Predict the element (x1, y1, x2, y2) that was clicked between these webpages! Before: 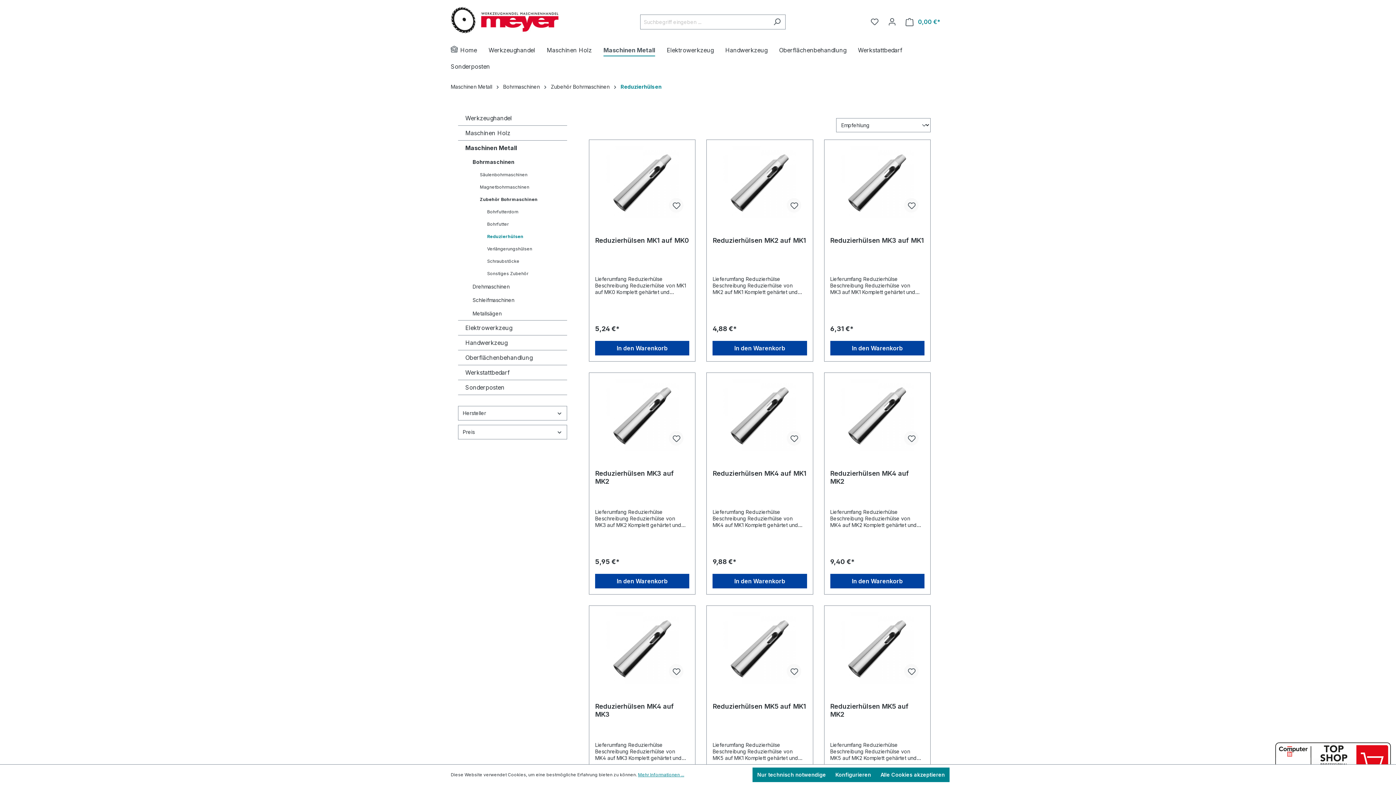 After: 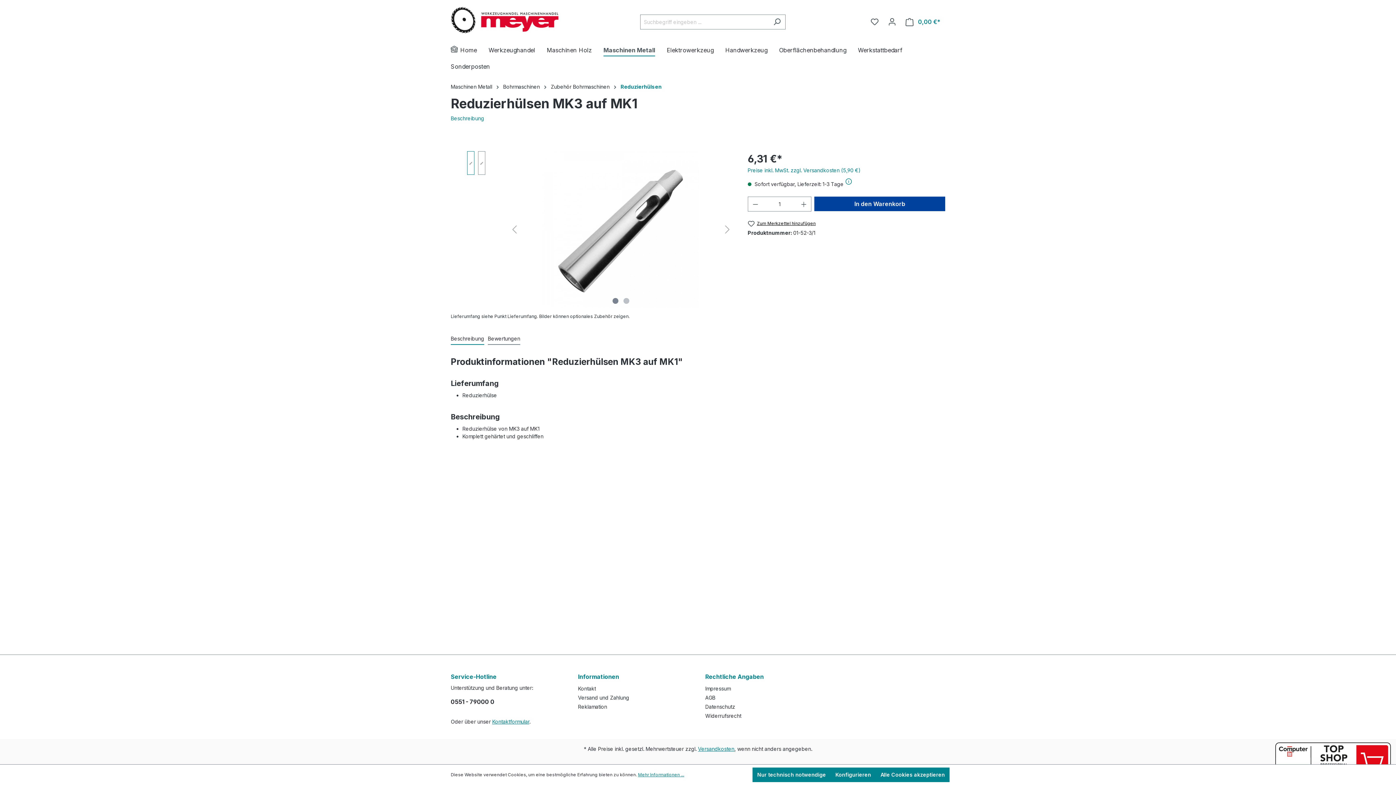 Action: label: Reduzierhülsen MK3 auf MK1 bbox: (830, 236, 924, 268)